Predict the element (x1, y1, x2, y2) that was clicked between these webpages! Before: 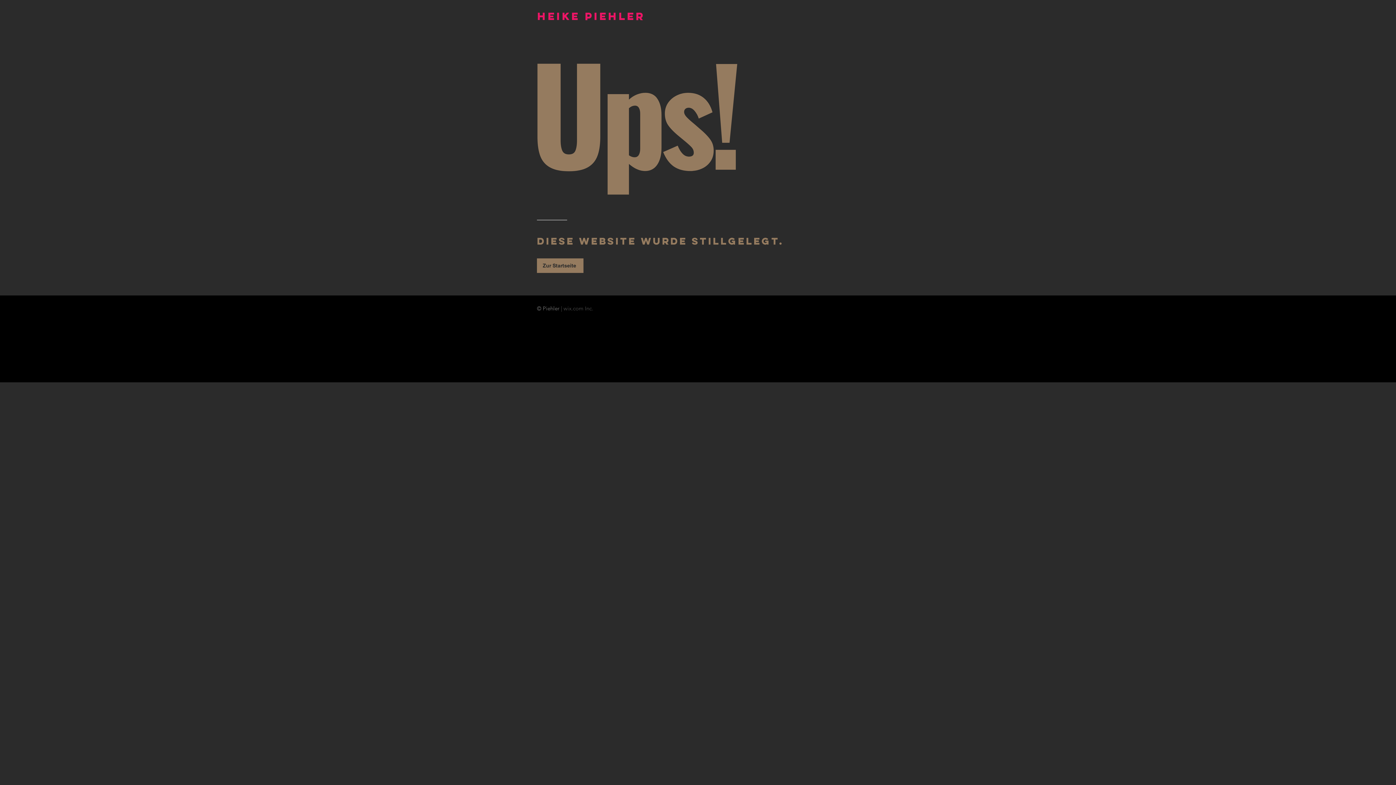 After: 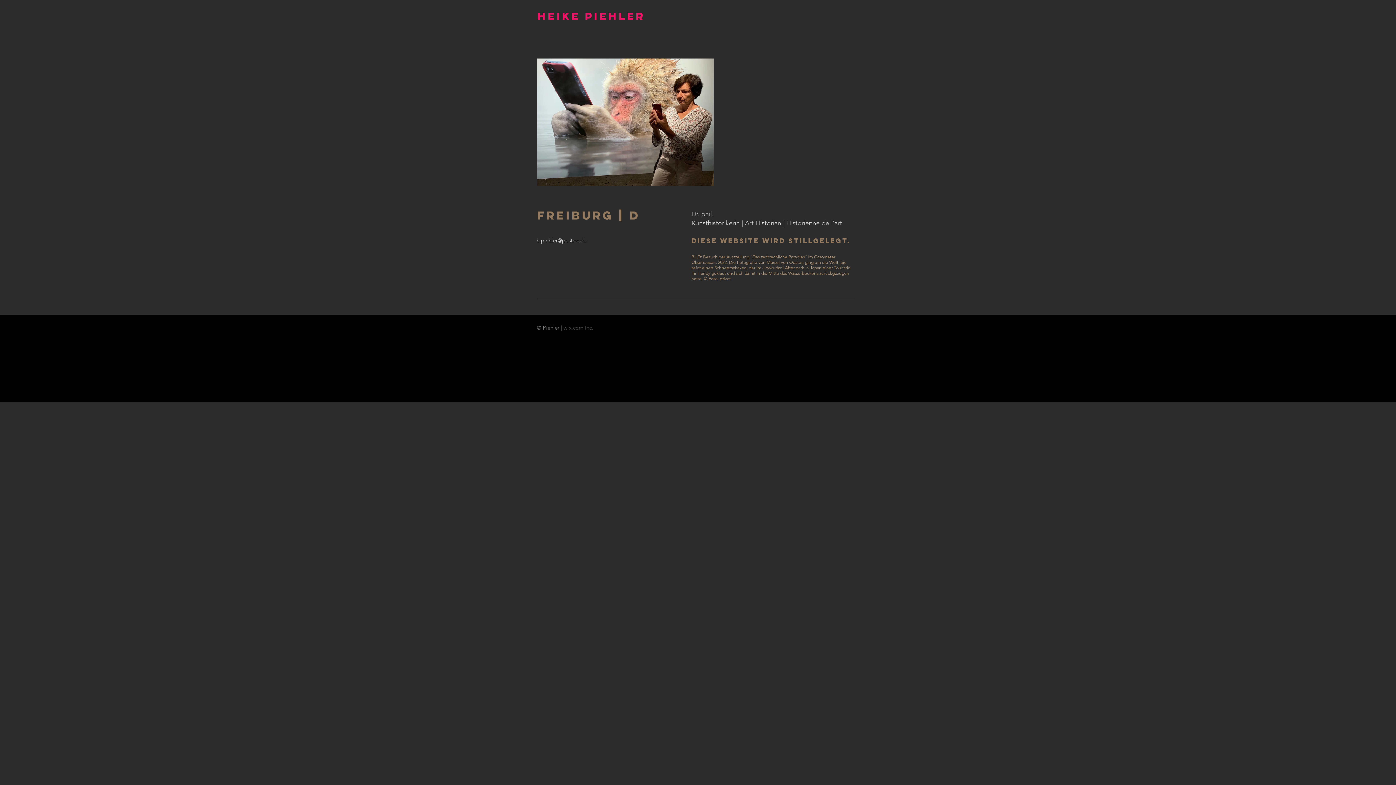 Action: bbox: (537, 258, 583, 273) label: Zur Startseite